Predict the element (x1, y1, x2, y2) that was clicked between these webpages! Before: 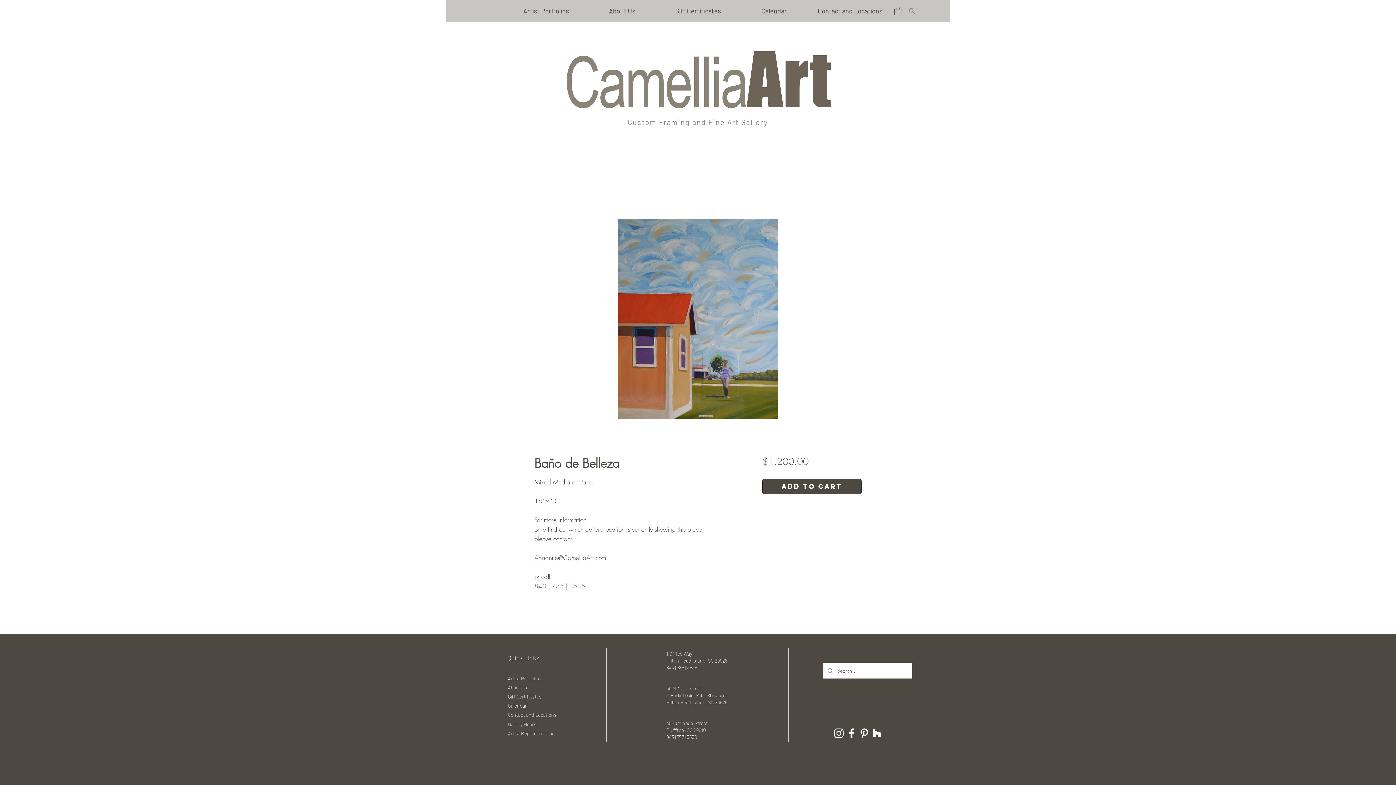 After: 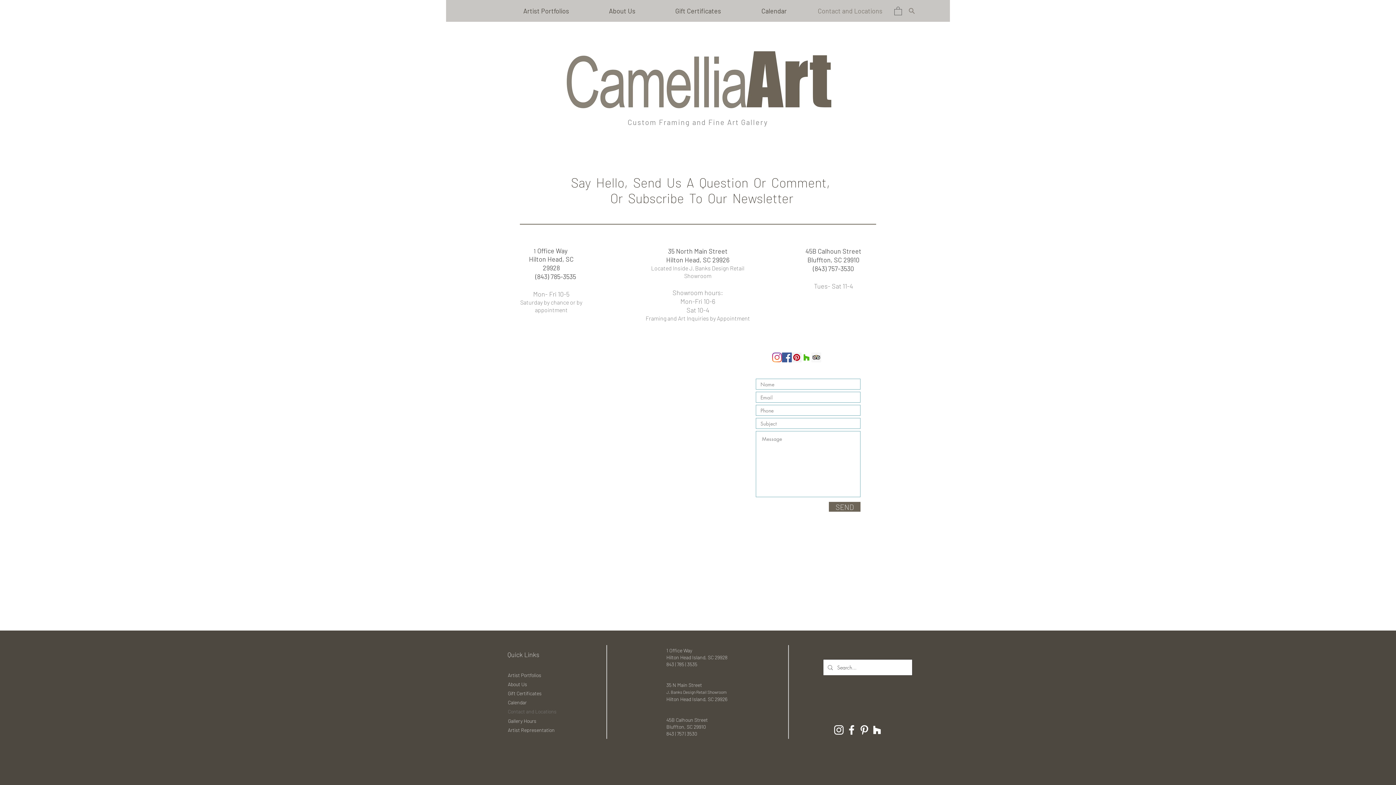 Action: label: Contact and Locations bbox: (507, 710, 558, 719)